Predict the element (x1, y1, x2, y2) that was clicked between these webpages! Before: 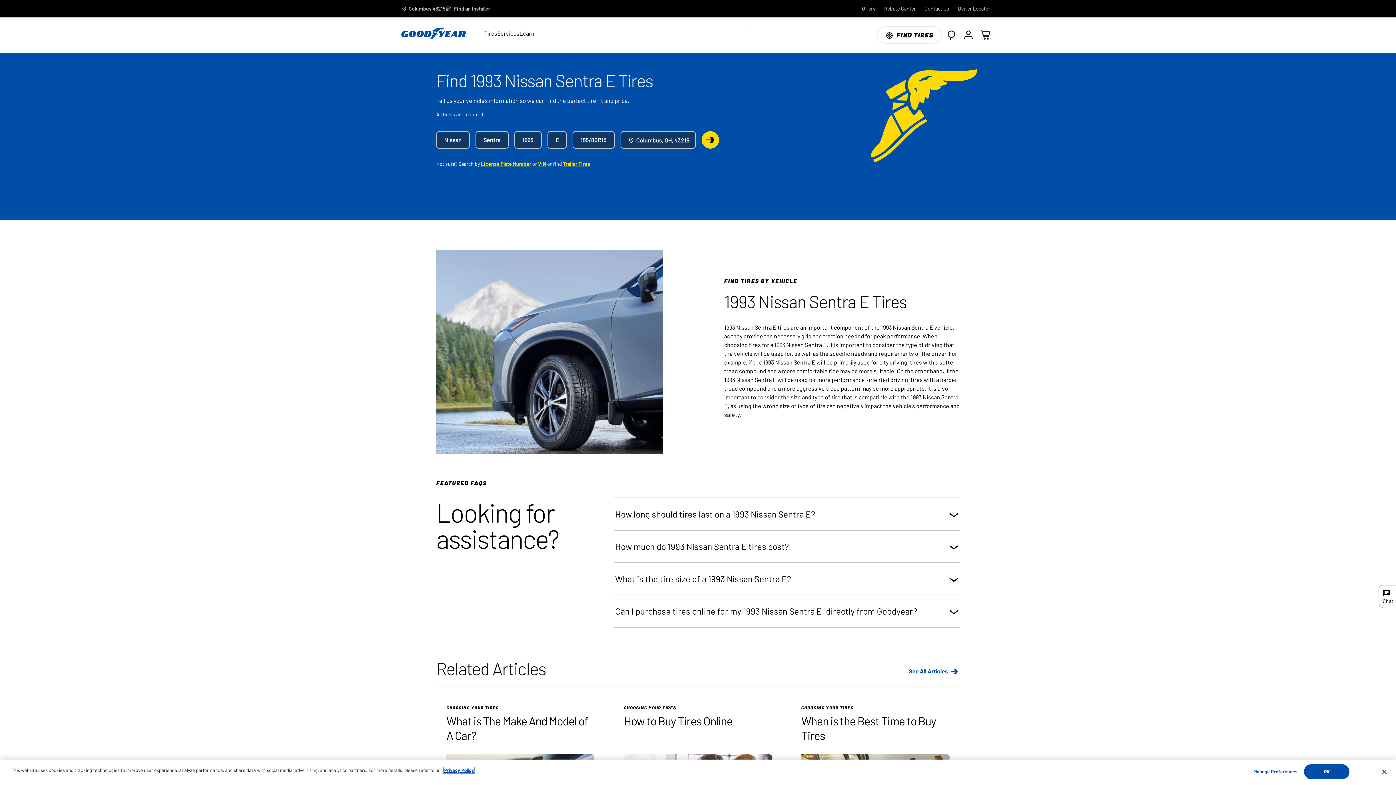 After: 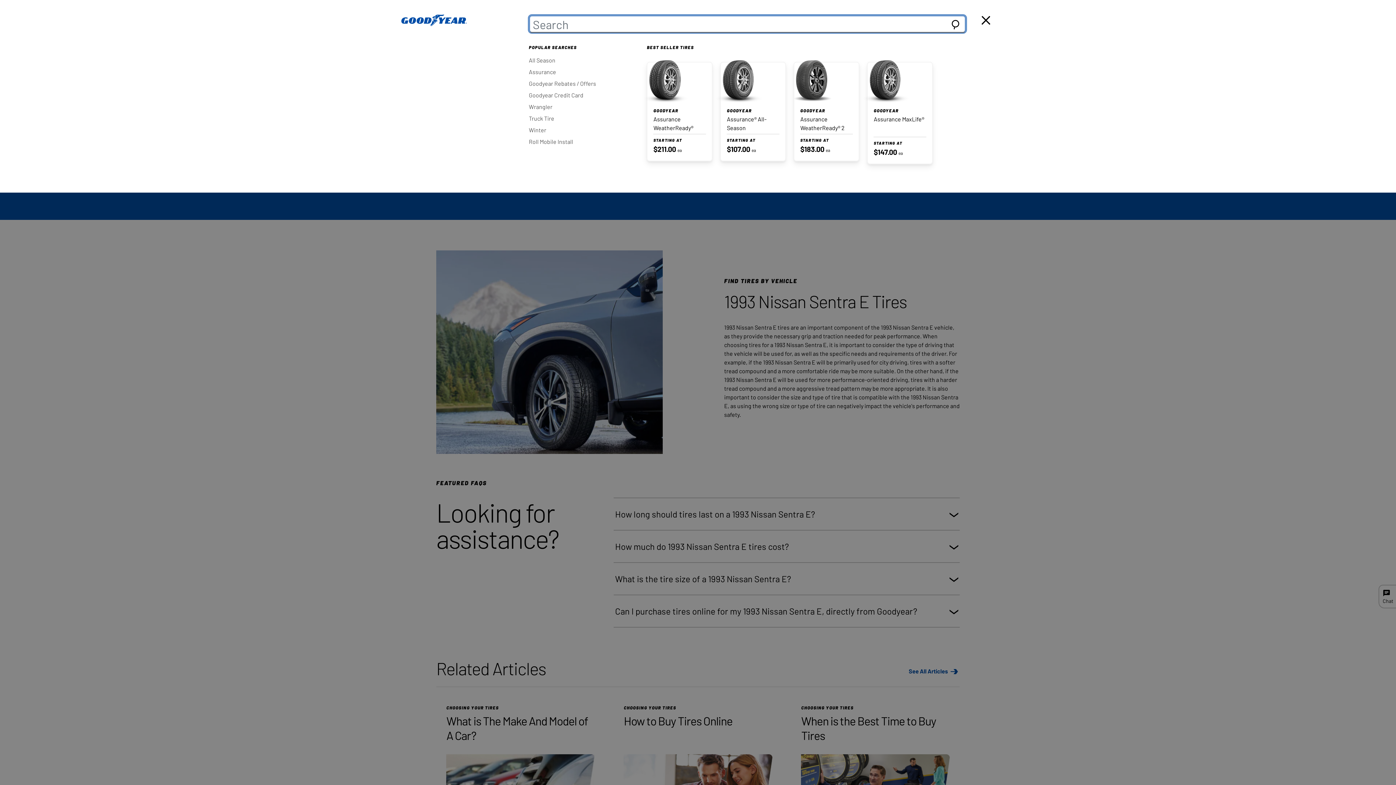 Action: bbox: (942, 26, 960, 43) label: Search